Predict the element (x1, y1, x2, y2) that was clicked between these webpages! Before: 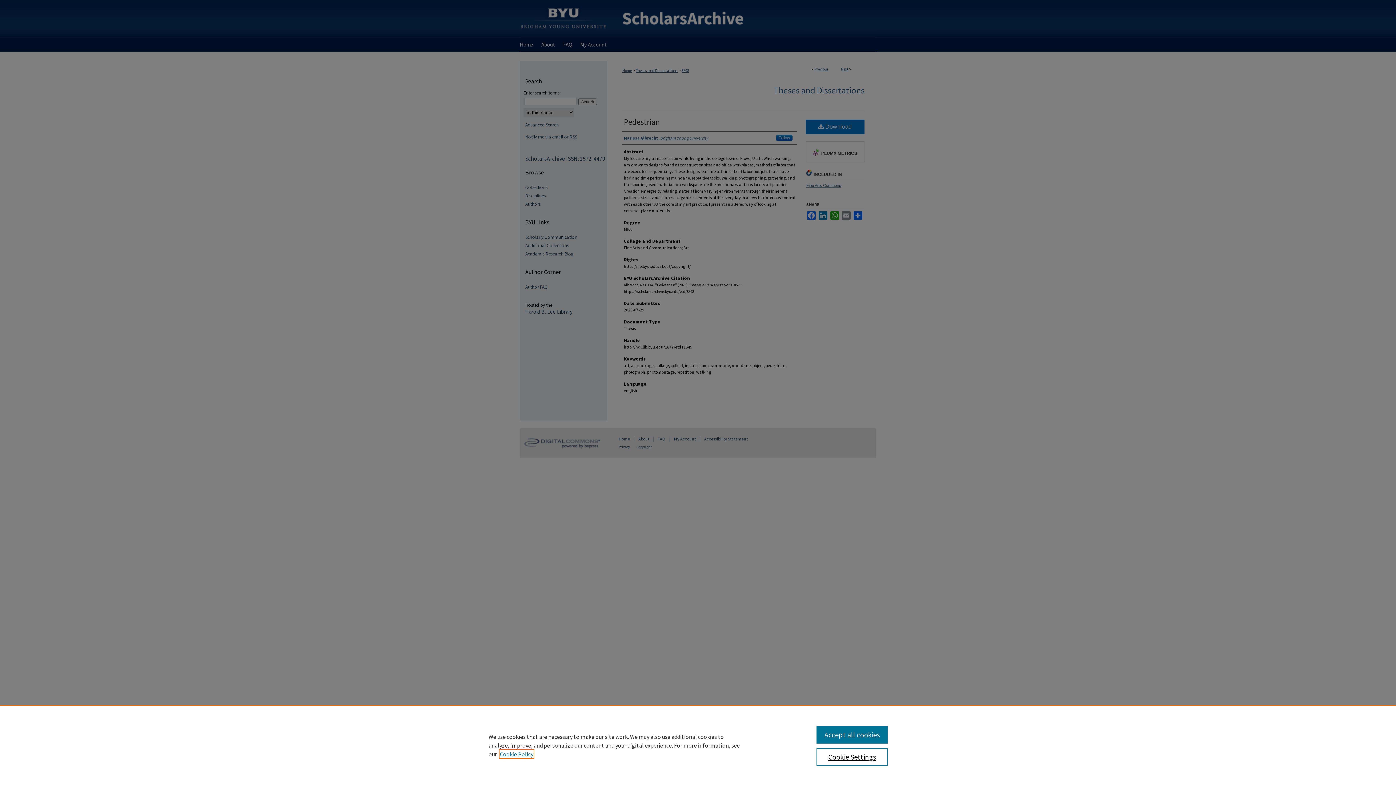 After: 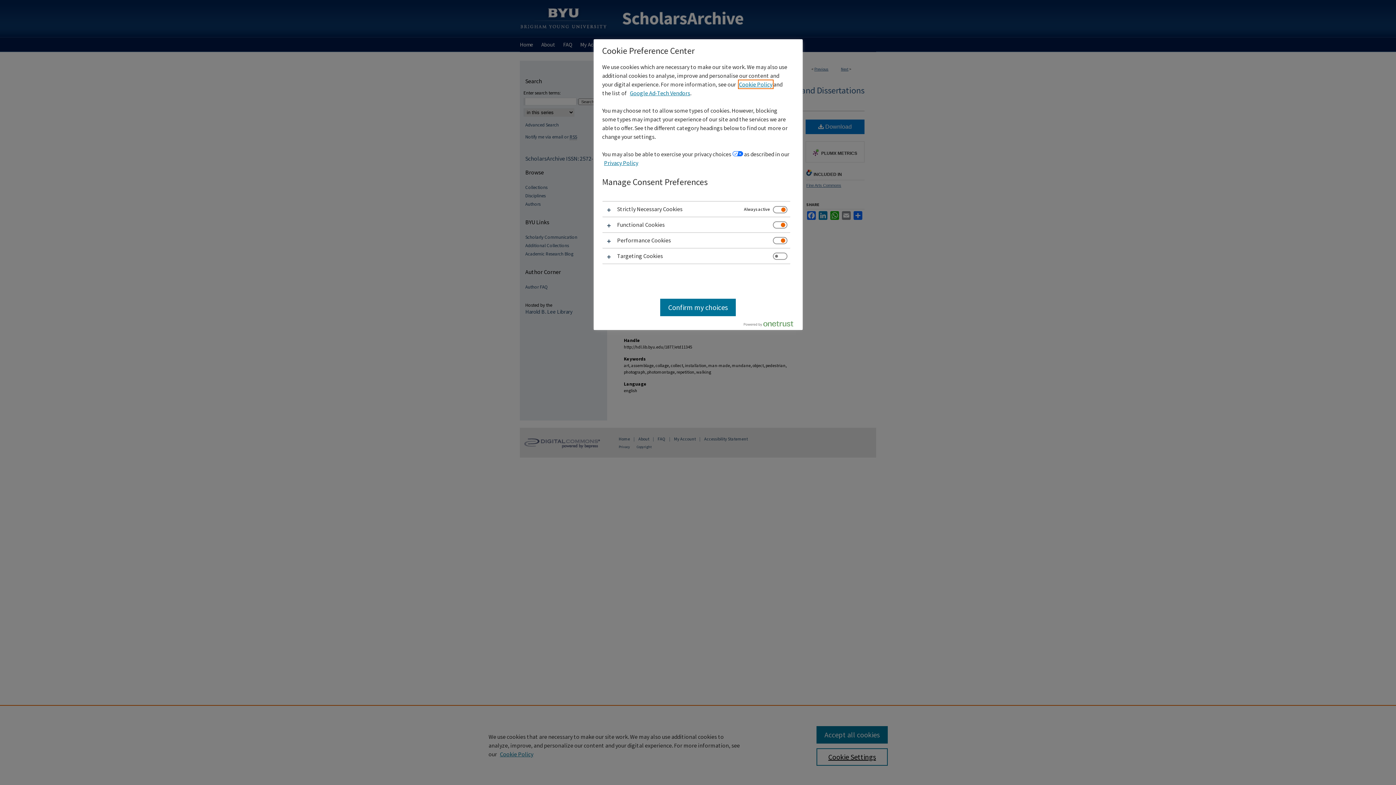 Action: bbox: (816, 748, 887, 766) label: Cookie Settings